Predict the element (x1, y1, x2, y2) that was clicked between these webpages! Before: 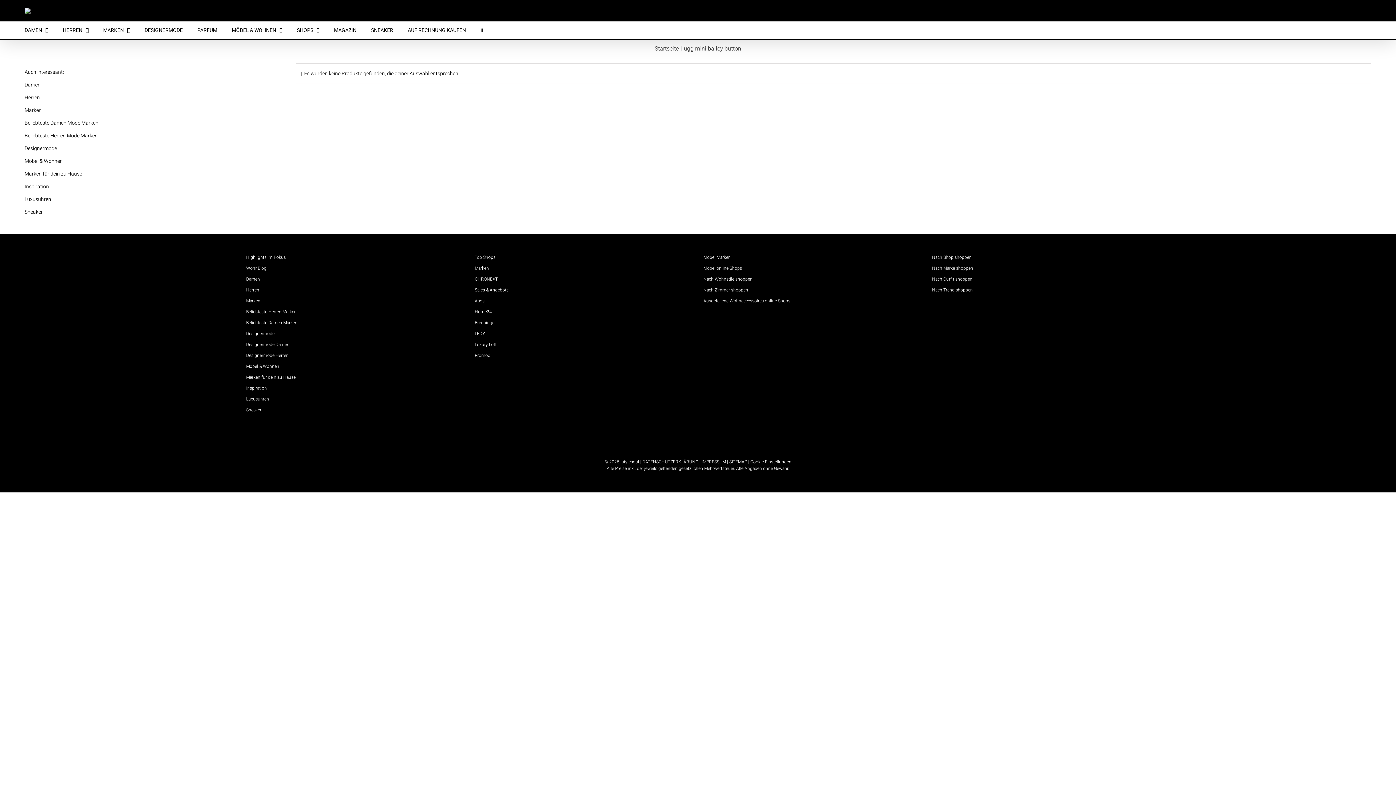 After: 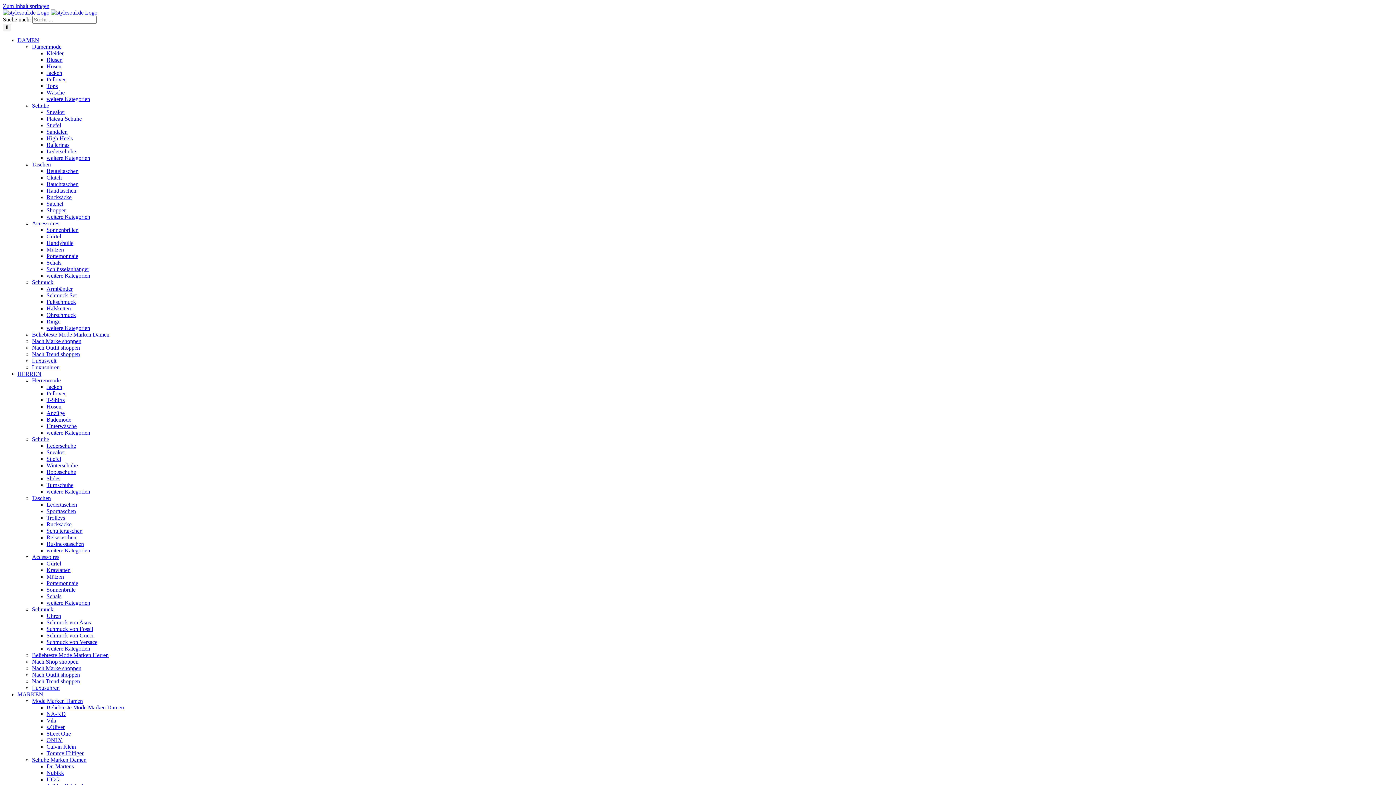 Action: bbox: (474, 254, 495, 260) label: Top Shops